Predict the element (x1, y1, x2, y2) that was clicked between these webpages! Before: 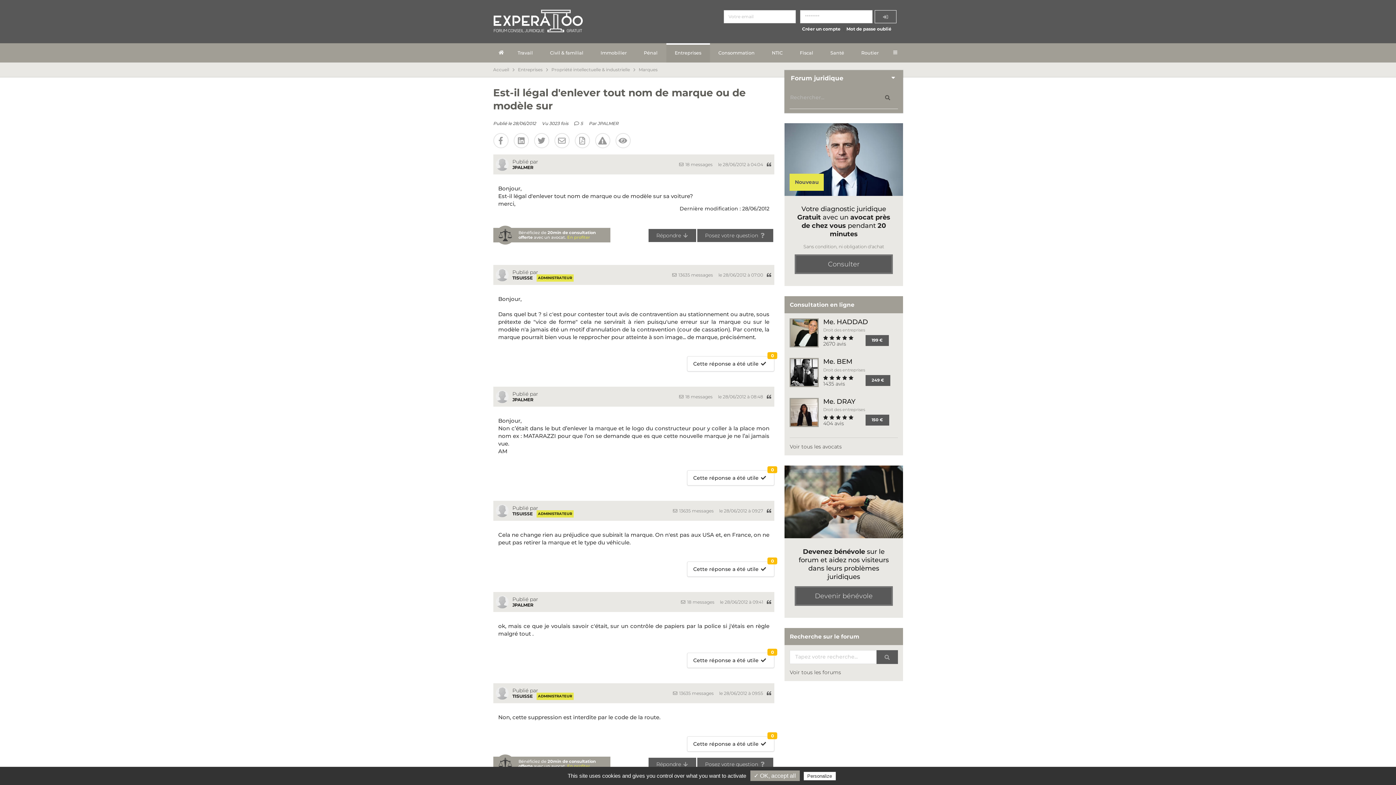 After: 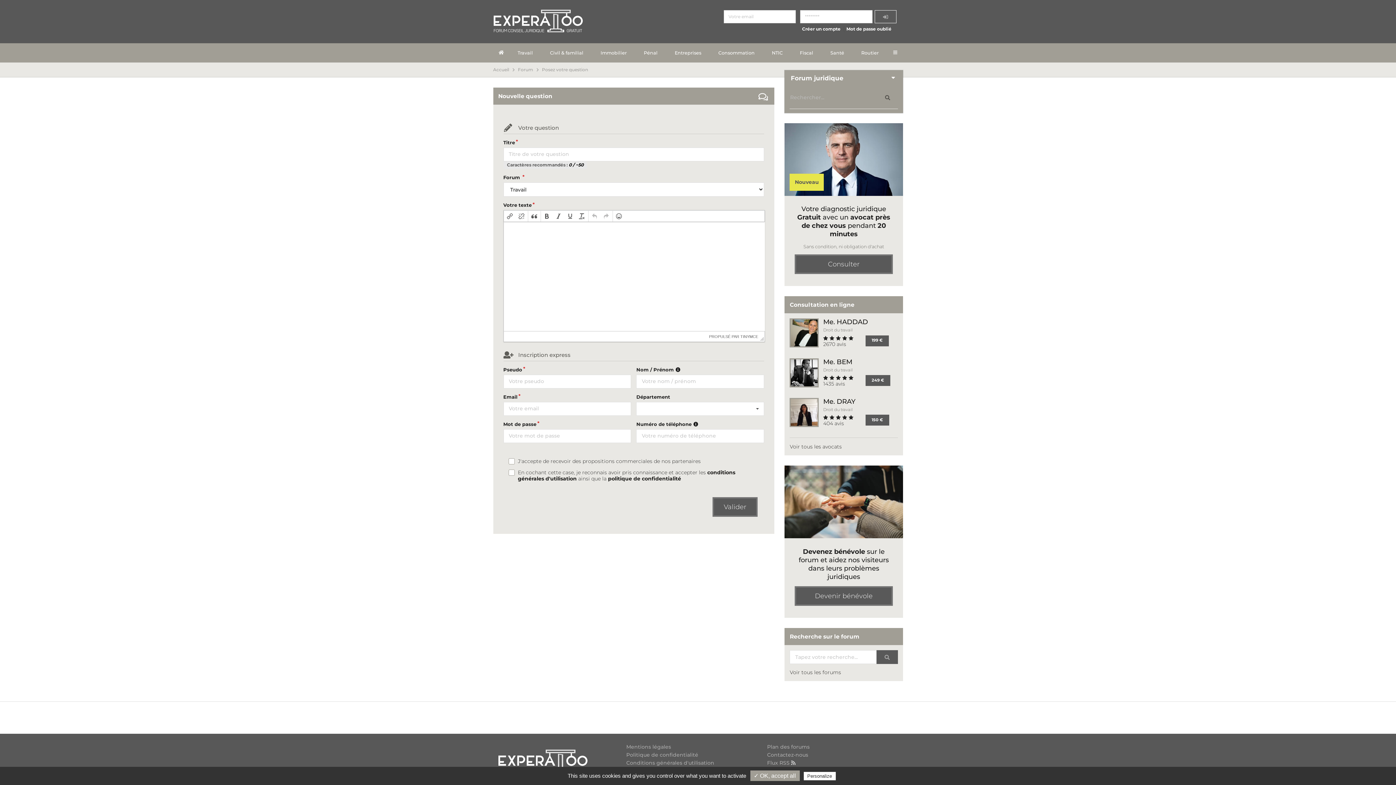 Action: bbox: (697, 758, 773, 771) label: Posez votre question 